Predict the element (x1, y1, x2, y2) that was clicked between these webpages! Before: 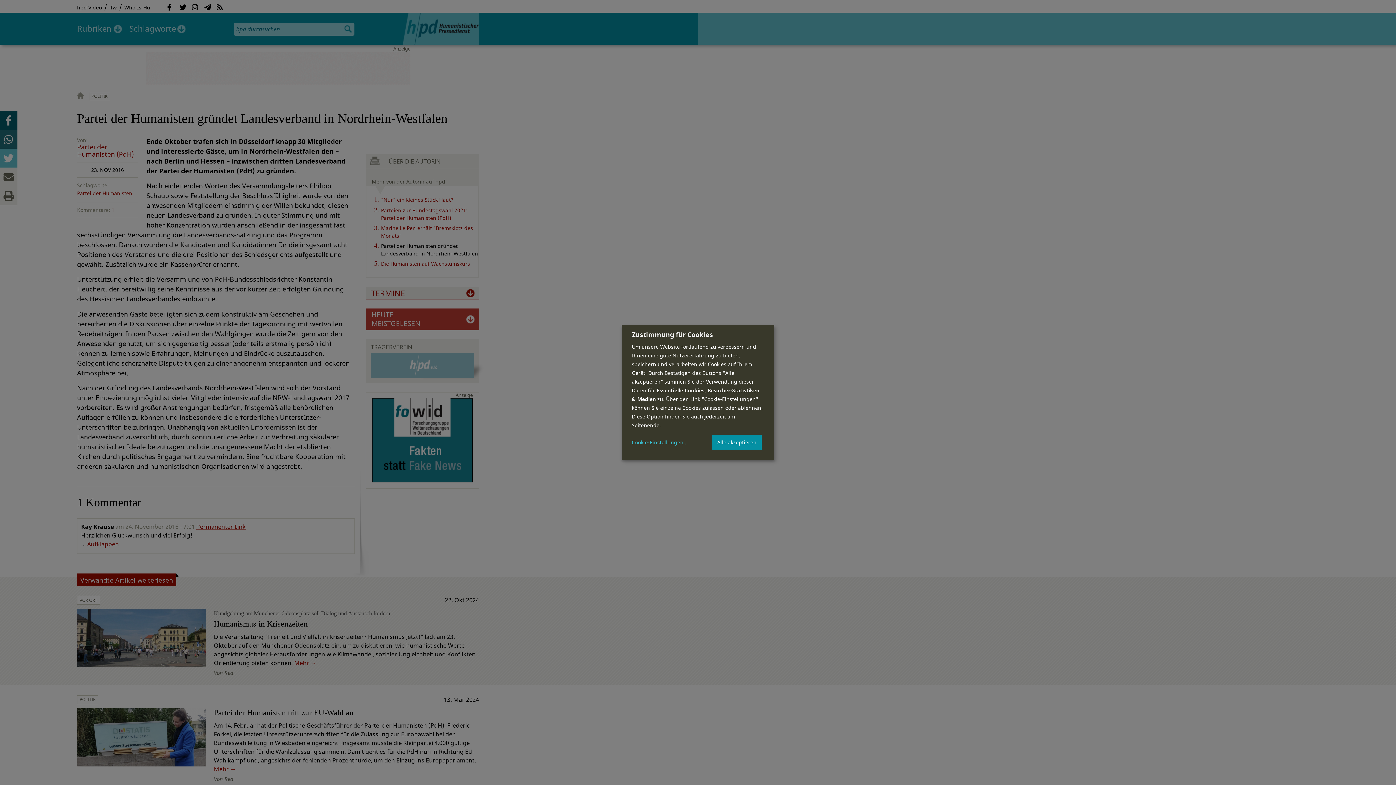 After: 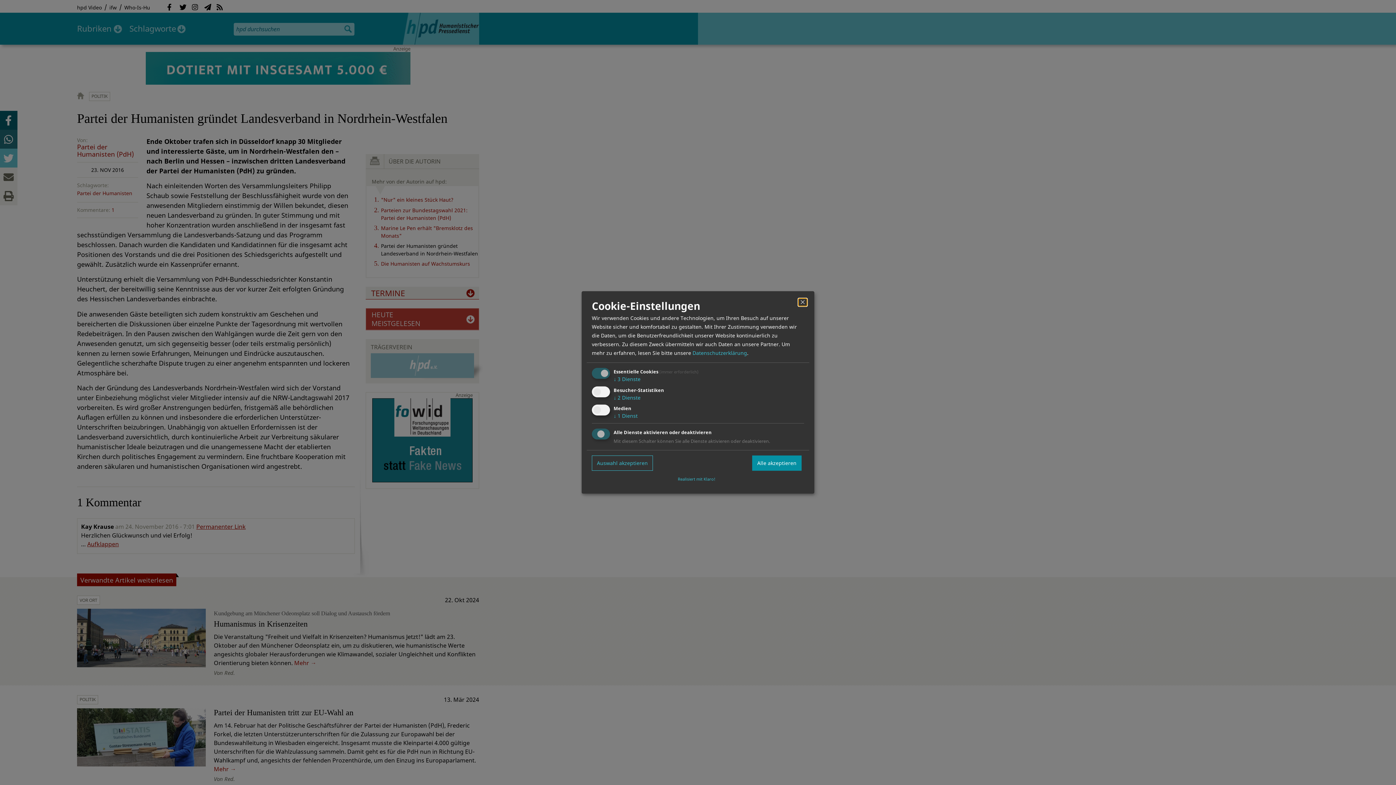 Action: bbox: (632, 439, 688, 445) label: Cookie-Einstellungen